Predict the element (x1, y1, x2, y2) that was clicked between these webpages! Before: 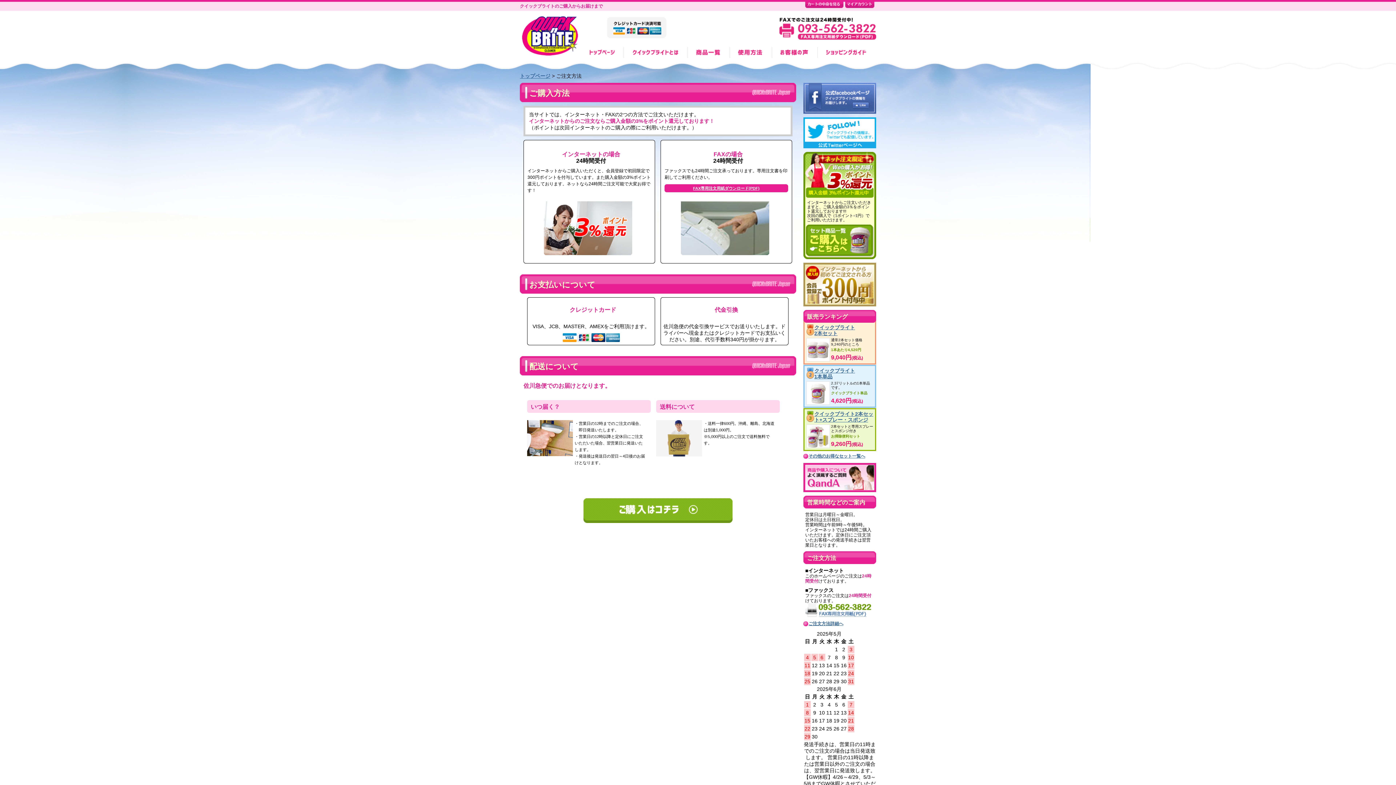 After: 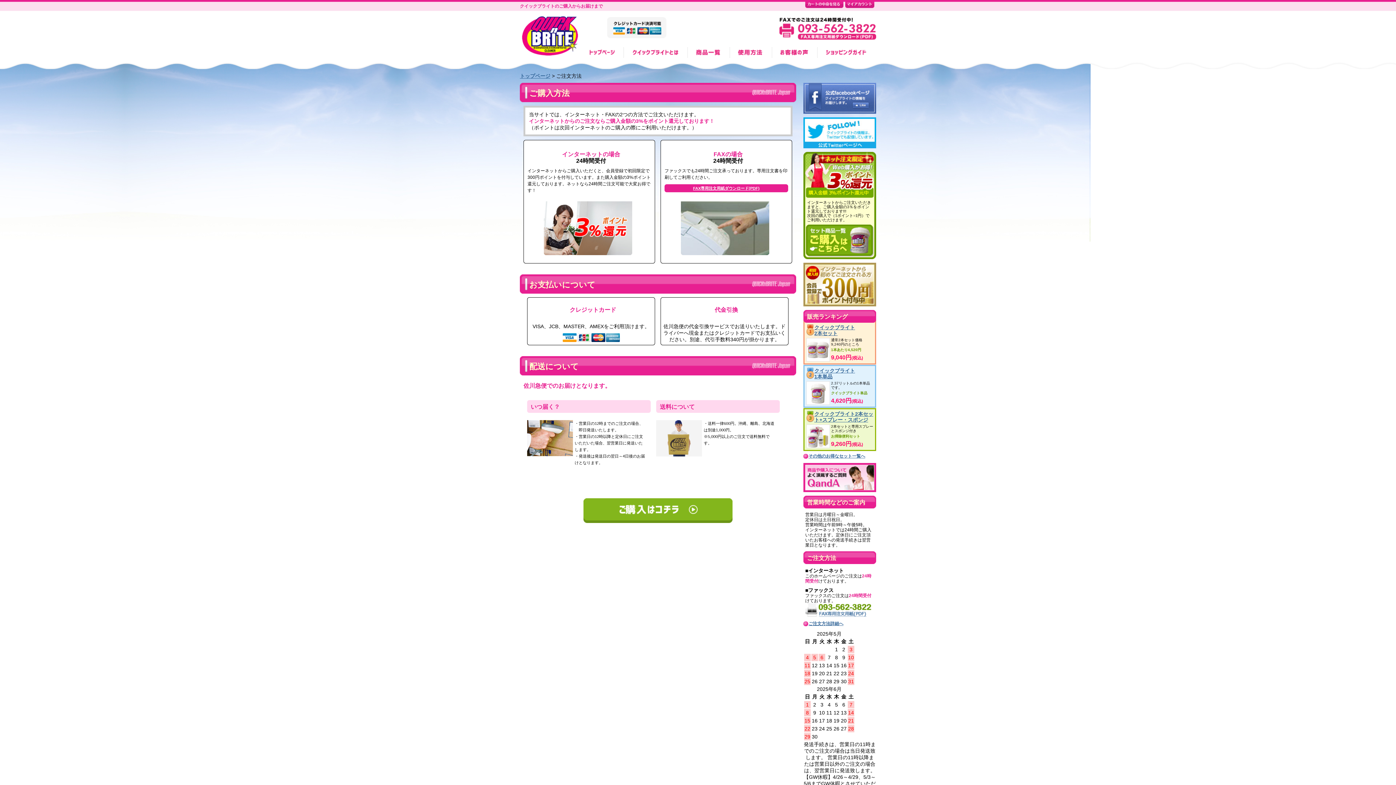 Action: bbox: (803, 143, 876, 149)